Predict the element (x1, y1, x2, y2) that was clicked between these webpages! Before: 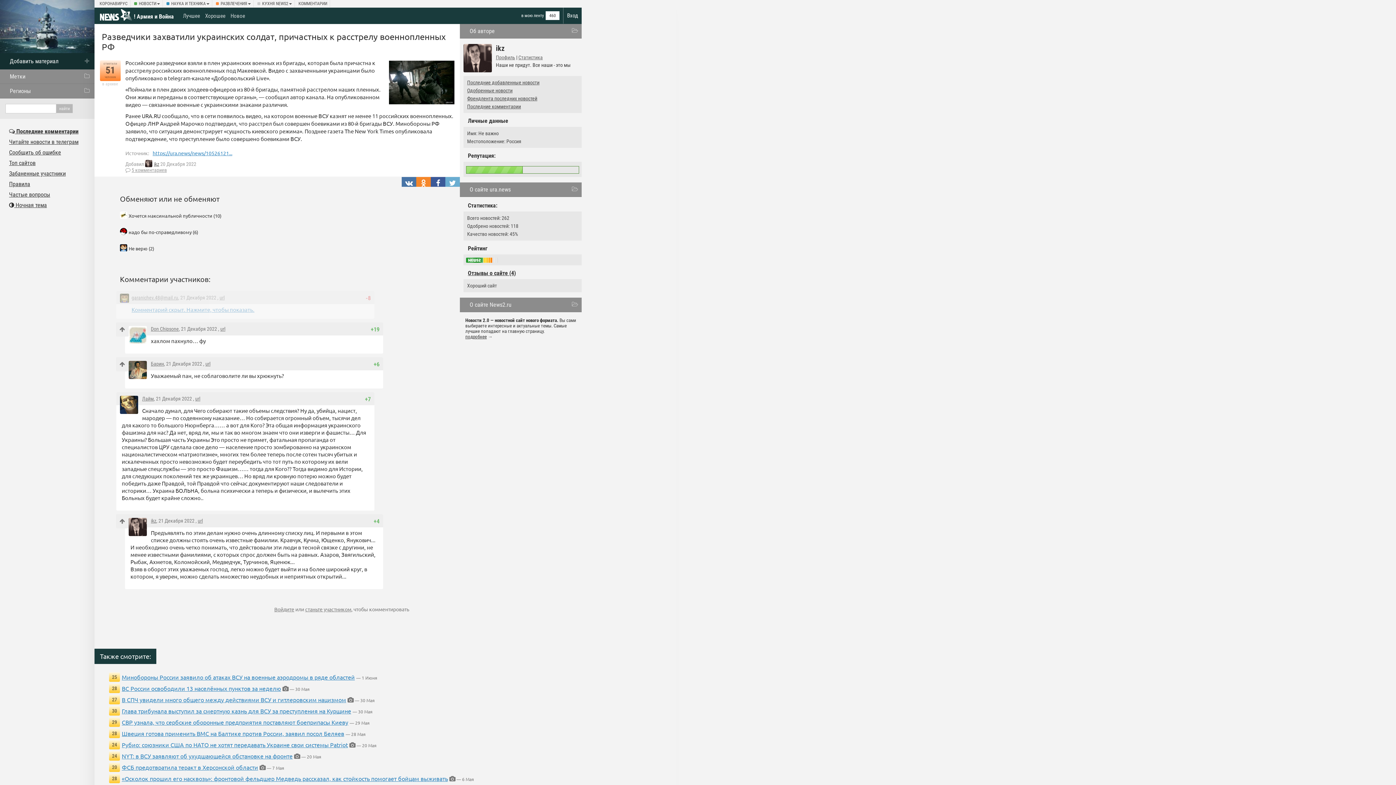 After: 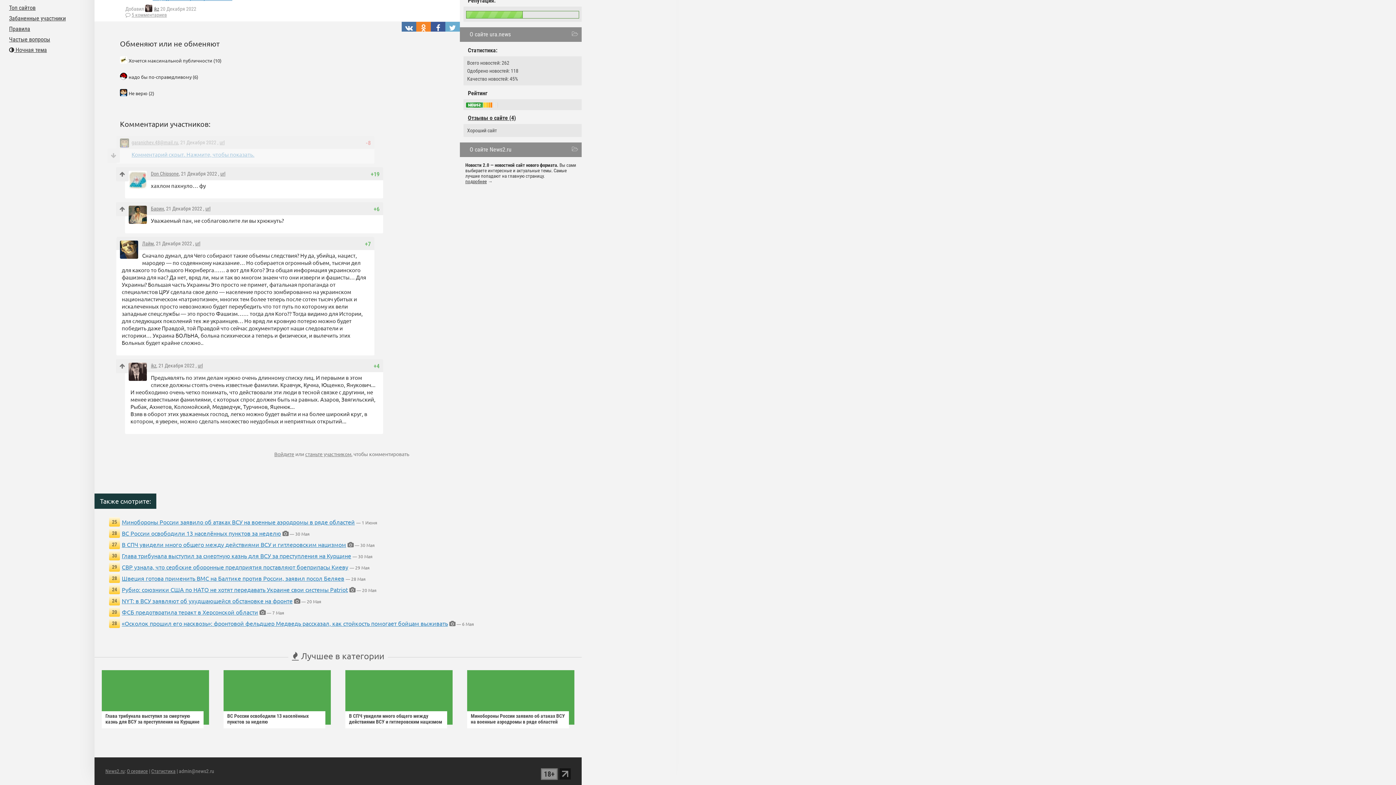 Action: bbox: (116, 322, 128, 336)